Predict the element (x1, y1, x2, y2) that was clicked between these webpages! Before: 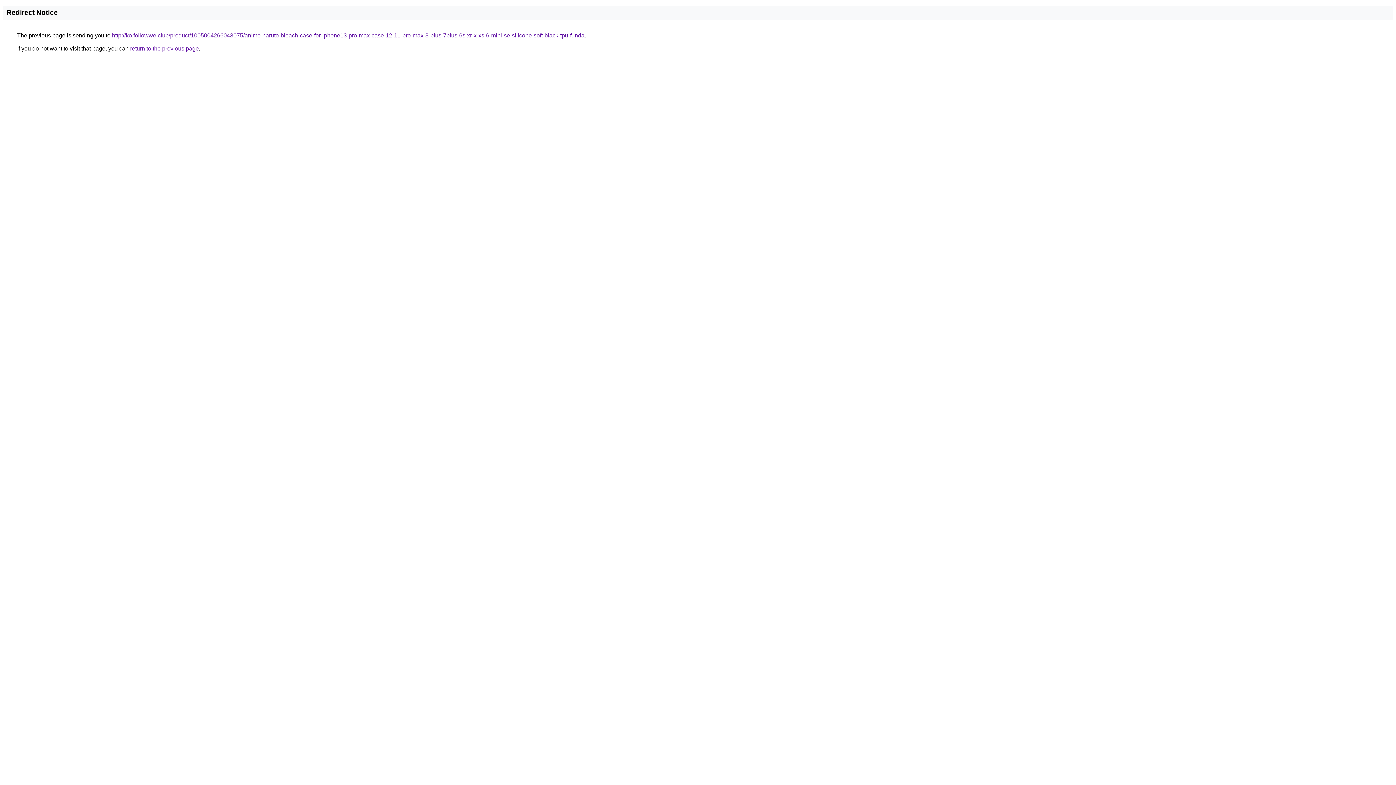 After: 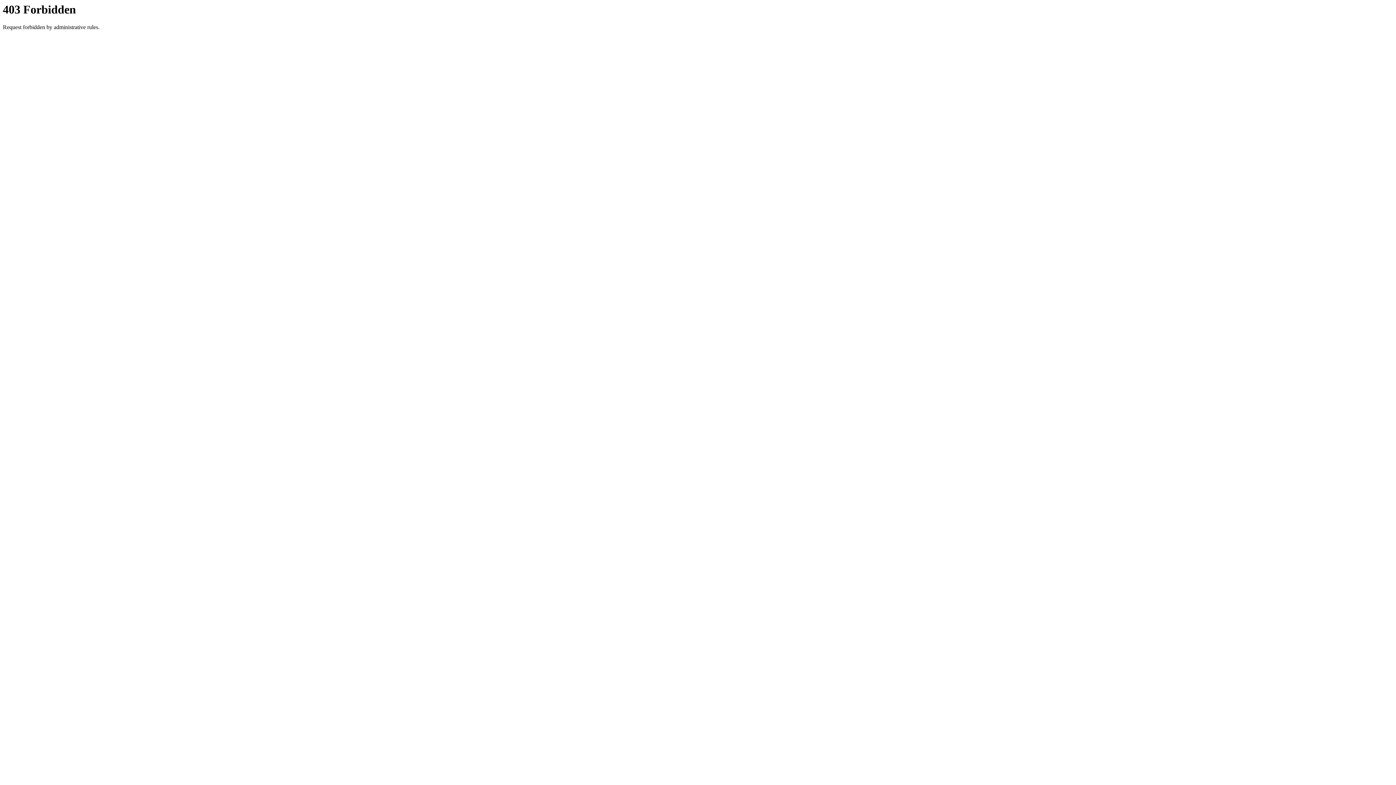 Action: label: http://ko.followwe.club/product/1005004266043075/anime-naruto-bleach-case-for-iphone13-pro-max-case-12-11-pro-max-8-plus-7plus-6s-xr-x-xs-6-mini-se-silicone-soft-black-tpu-funda bbox: (112, 32, 584, 38)